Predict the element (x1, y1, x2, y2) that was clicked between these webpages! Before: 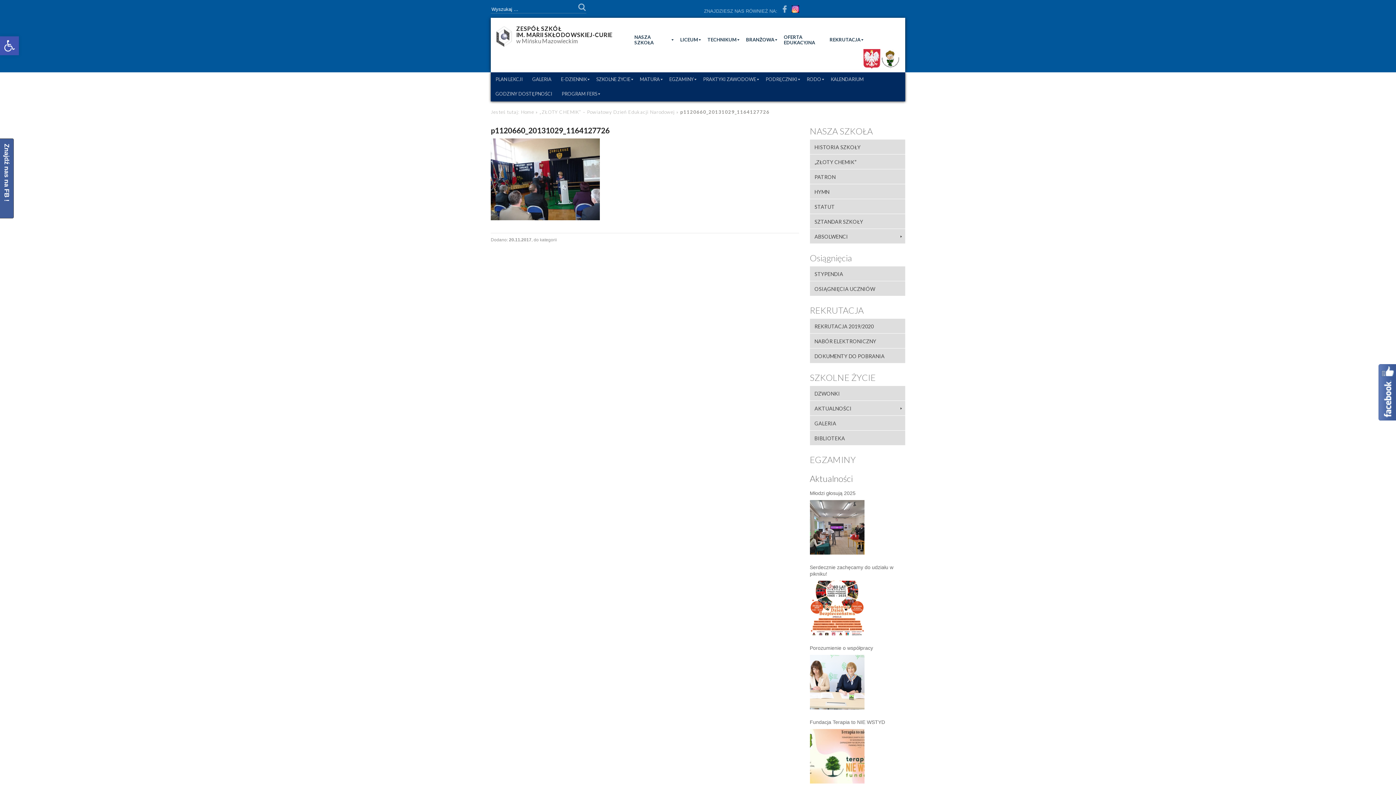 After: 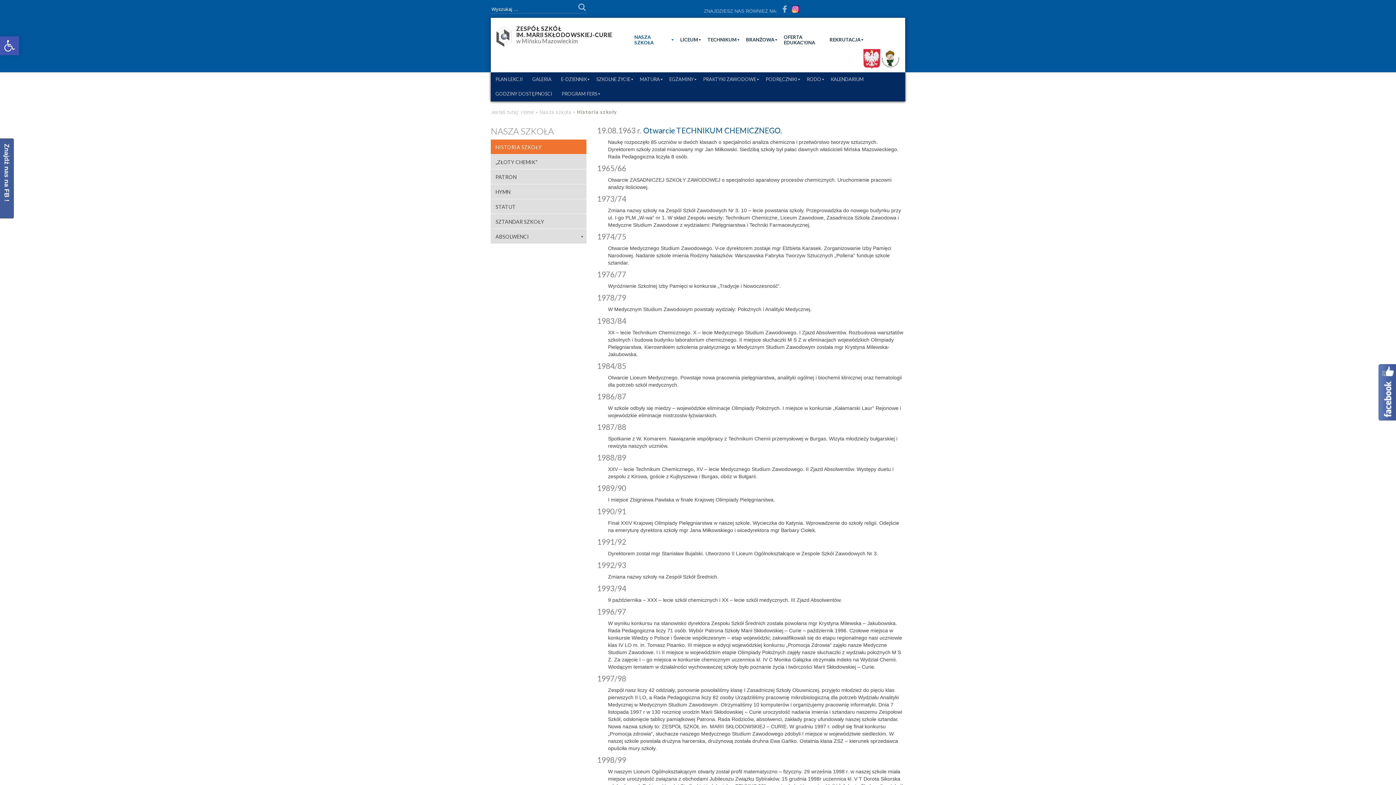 Action: label: HISTORIA SZKOŁY bbox: (810, 139, 905, 154)